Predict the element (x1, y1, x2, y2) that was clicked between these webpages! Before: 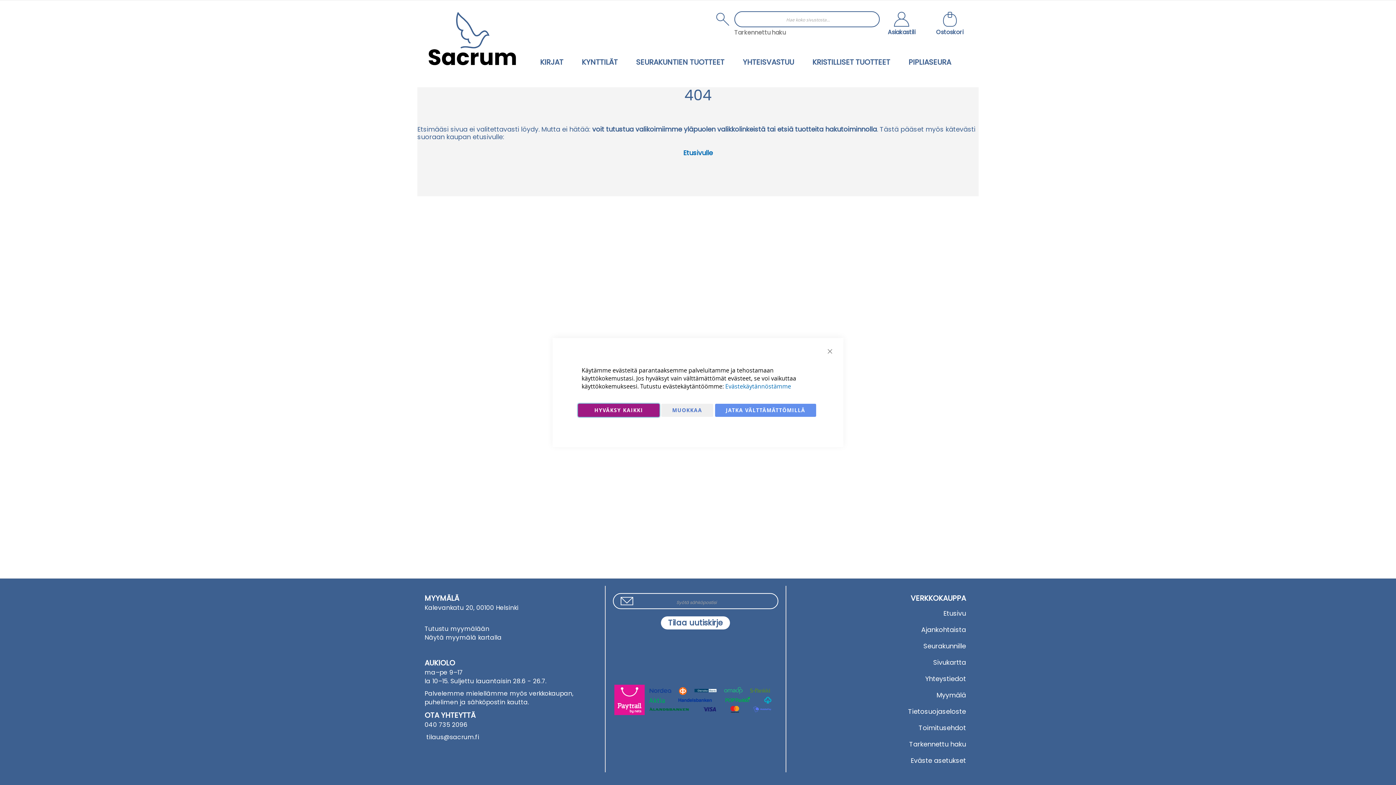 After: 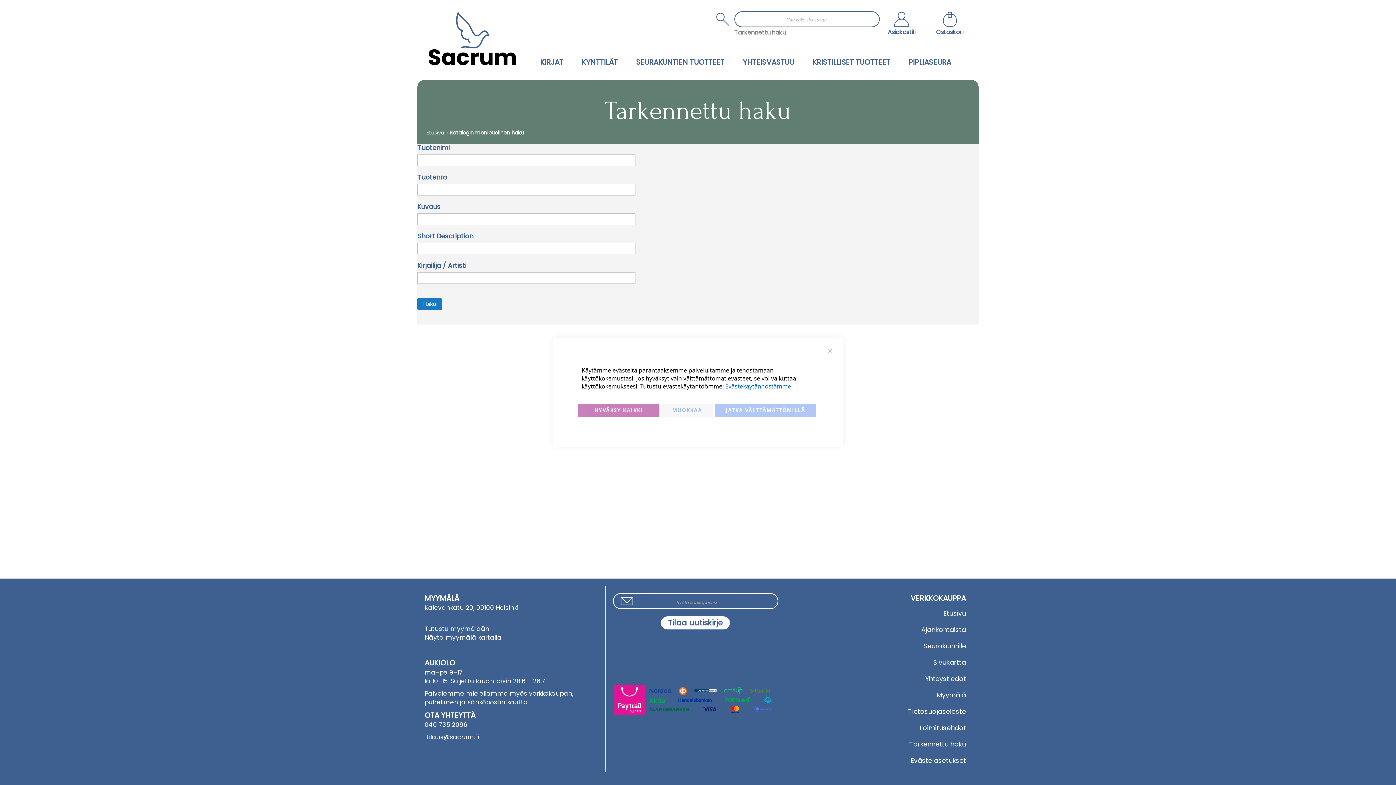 Action: bbox: (909, 740, 966, 749) label: Tarkennettu haku